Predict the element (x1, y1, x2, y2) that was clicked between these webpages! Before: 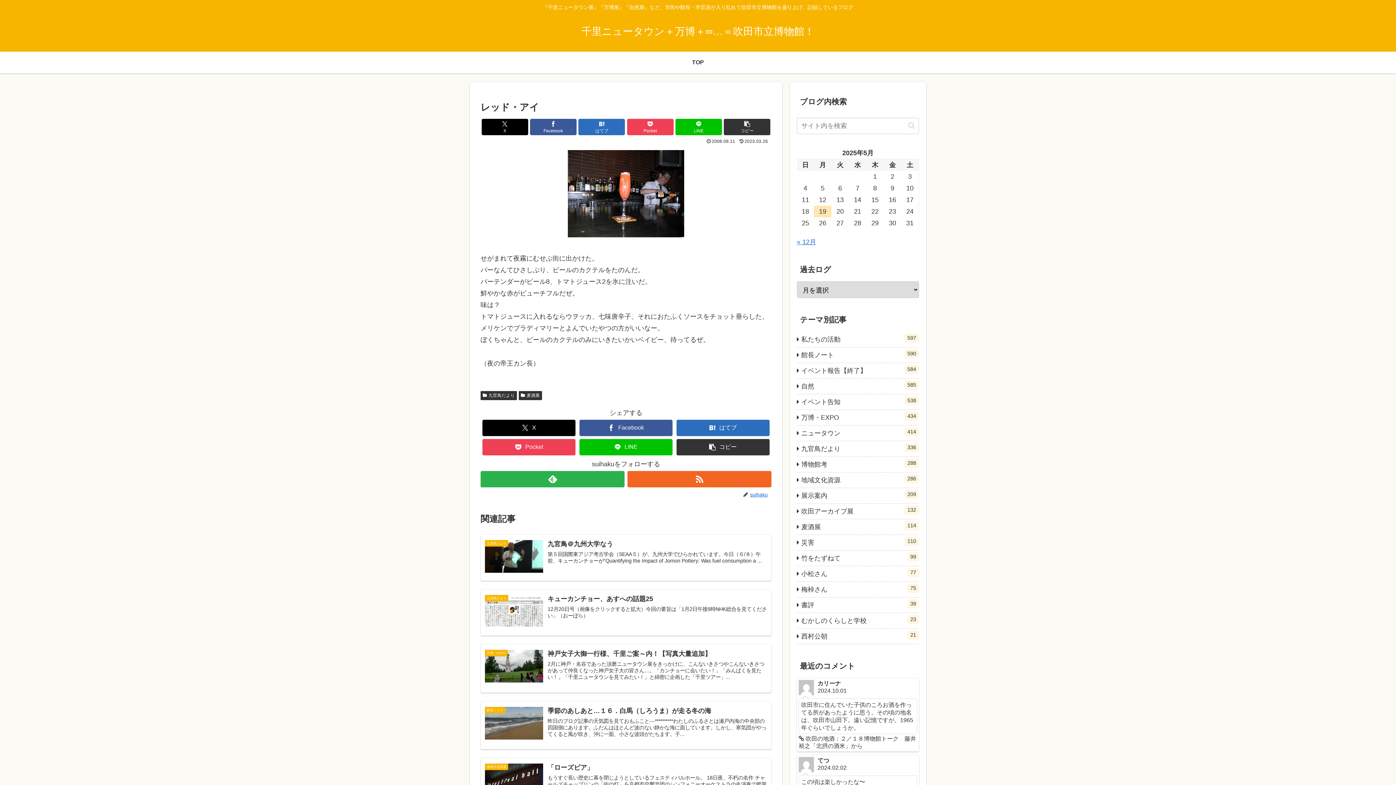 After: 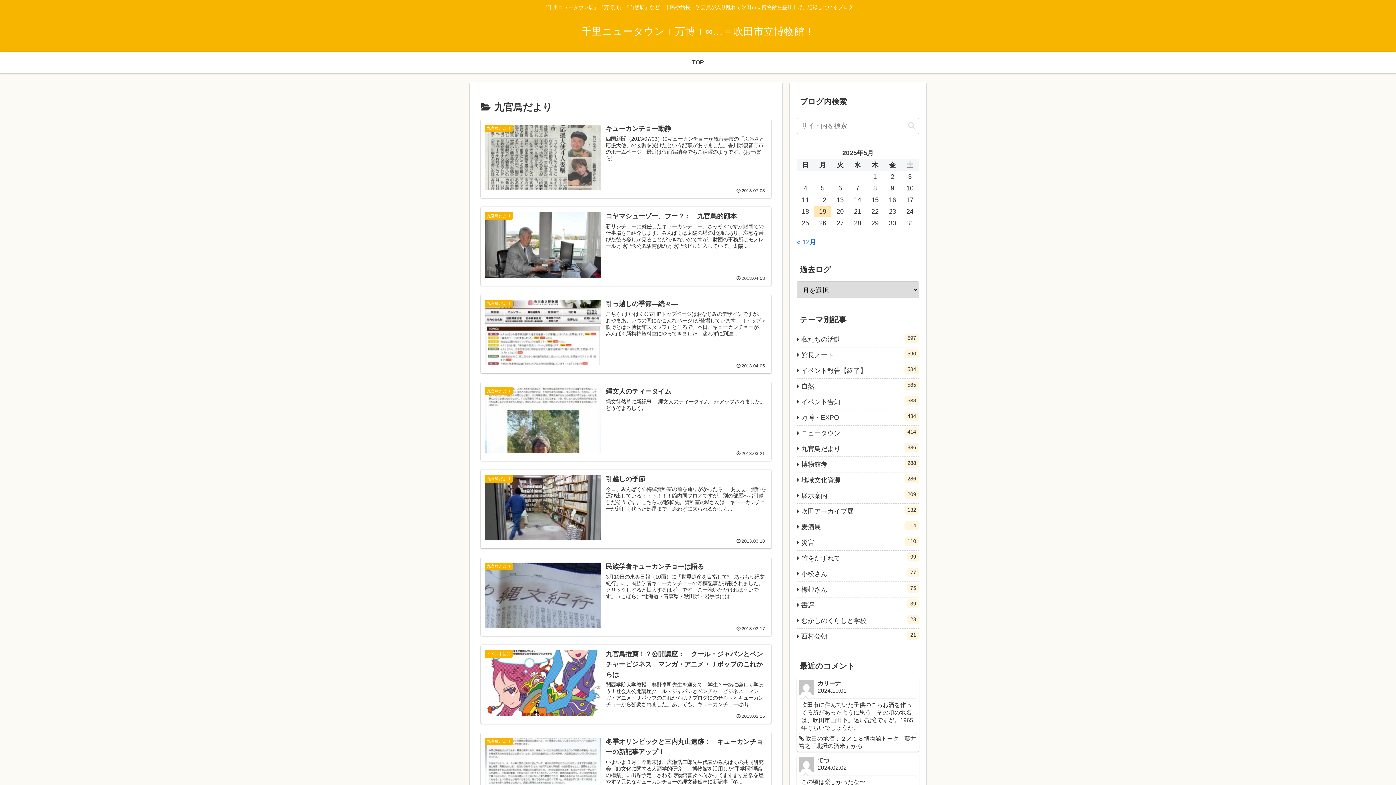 Action: label: 九官鳥だより
336 bbox: (797, 441, 919, 457)